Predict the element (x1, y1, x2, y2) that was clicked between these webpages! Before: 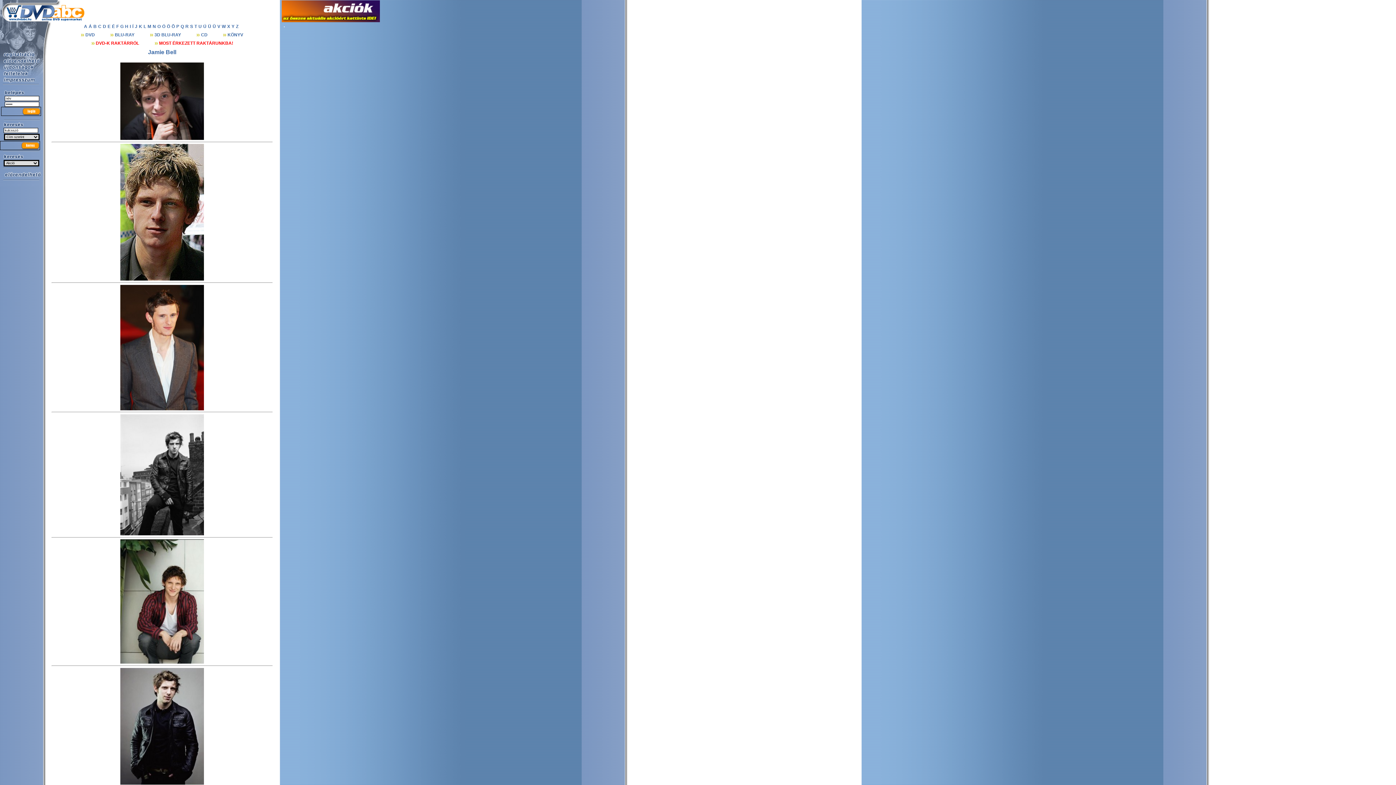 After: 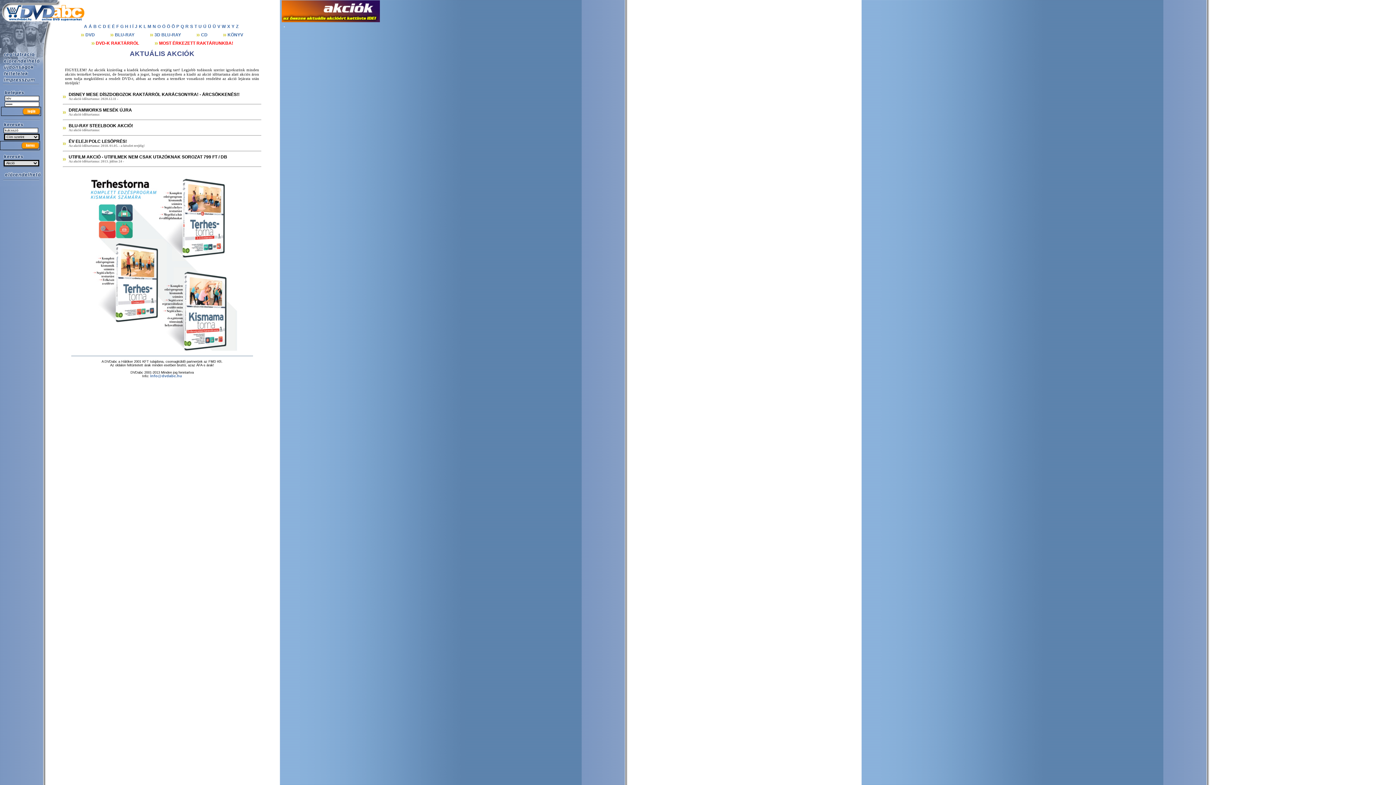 Action: bbox: (281, 18, 380, 22)